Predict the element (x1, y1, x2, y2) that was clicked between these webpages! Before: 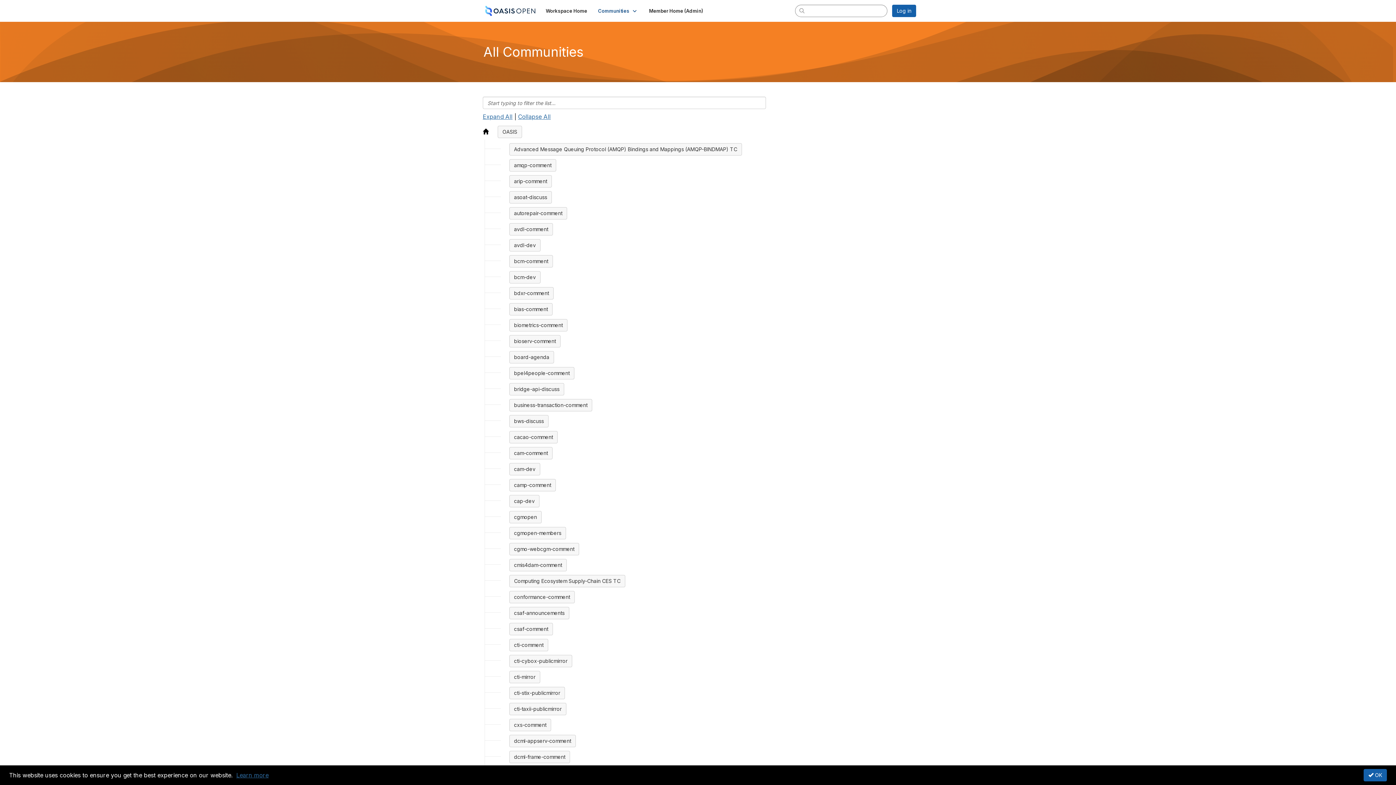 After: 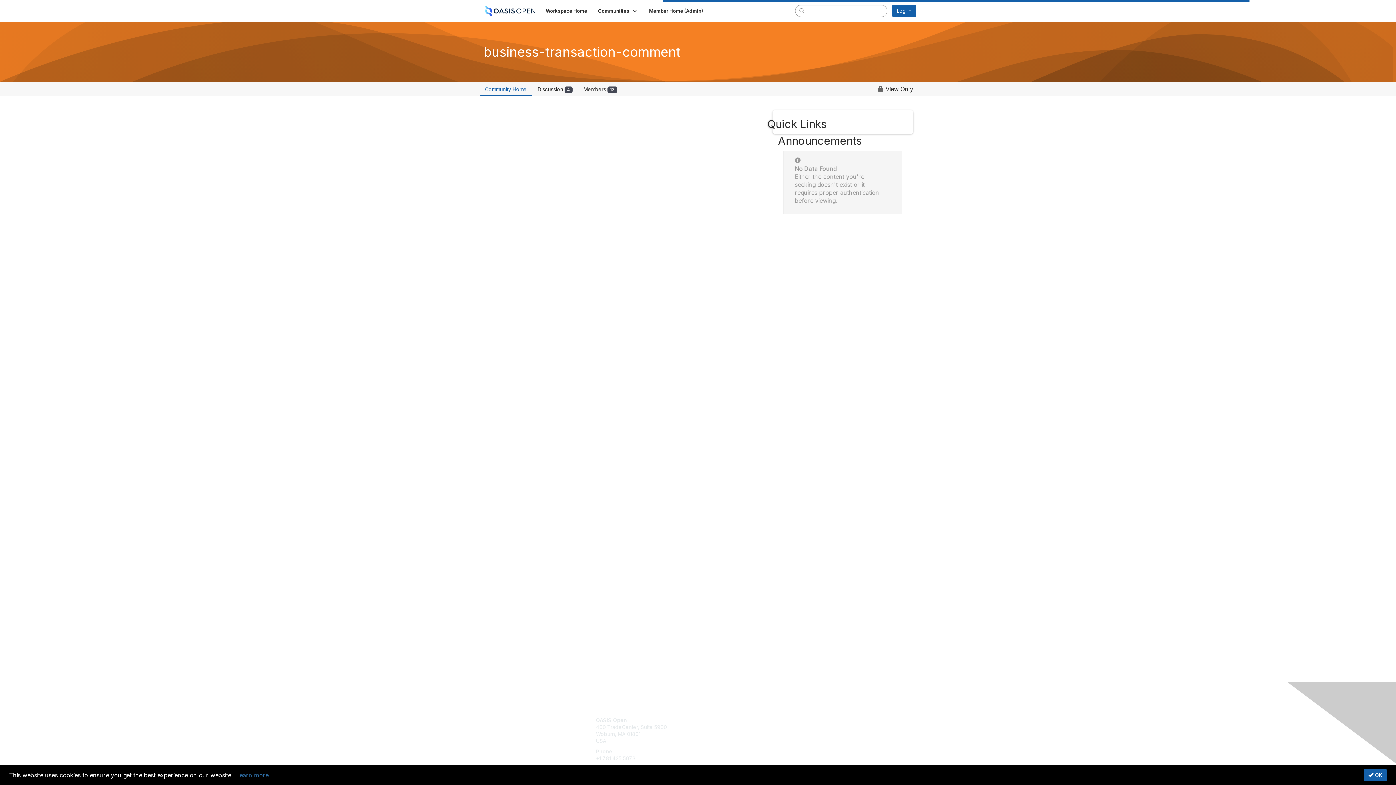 Action: bbox: (509, 399, 592, 411) label: business-transaction-comment